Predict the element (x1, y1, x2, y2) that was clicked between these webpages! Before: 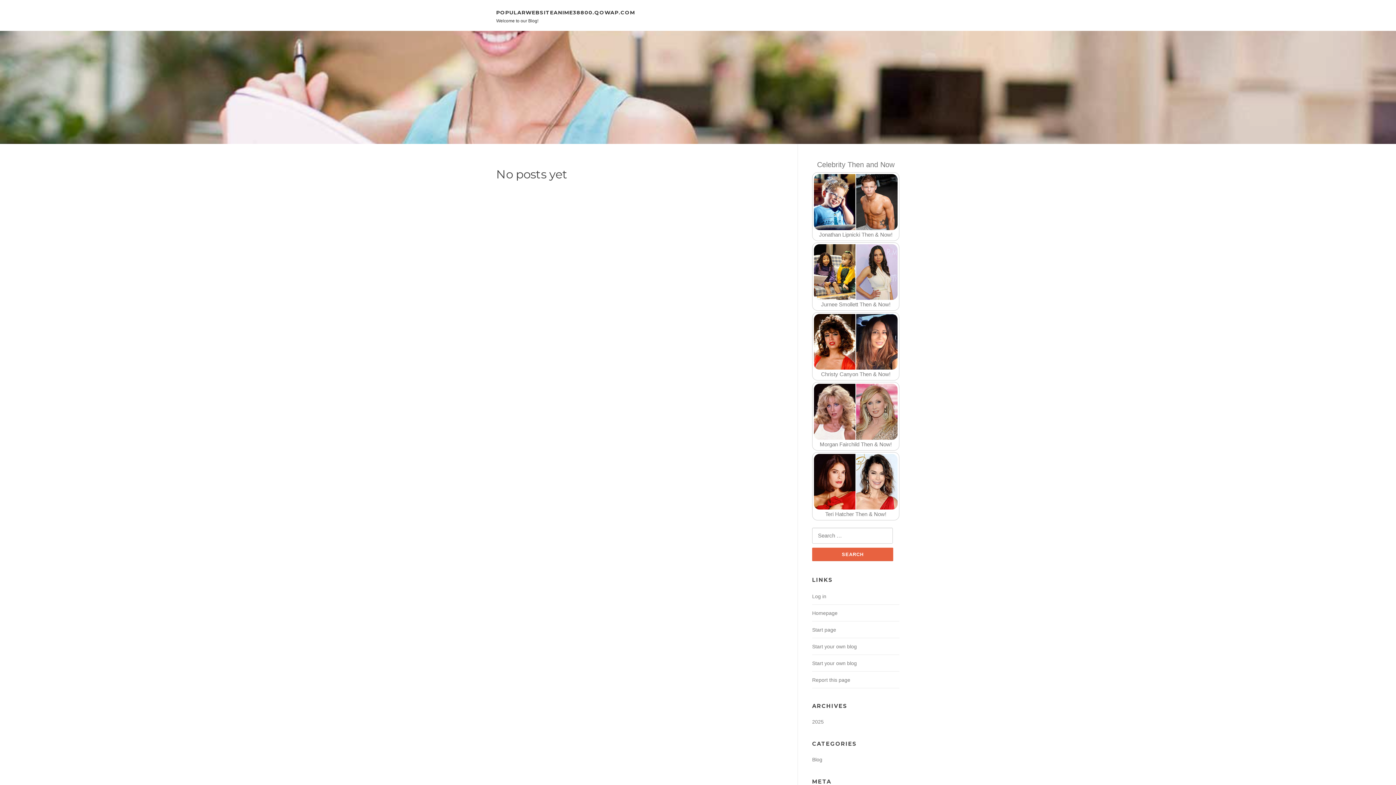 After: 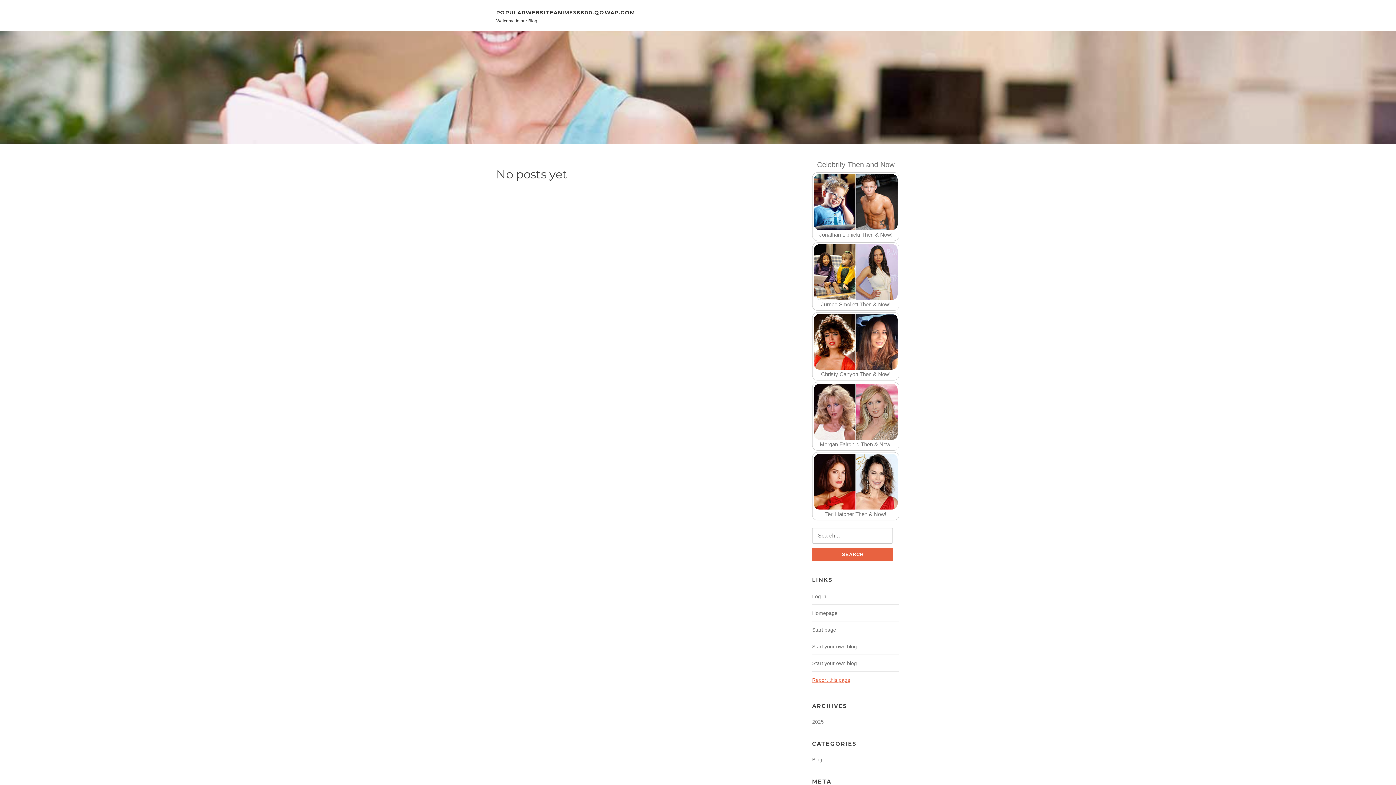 Action: bbox: (812, 677, 850, 683) label: Report this page